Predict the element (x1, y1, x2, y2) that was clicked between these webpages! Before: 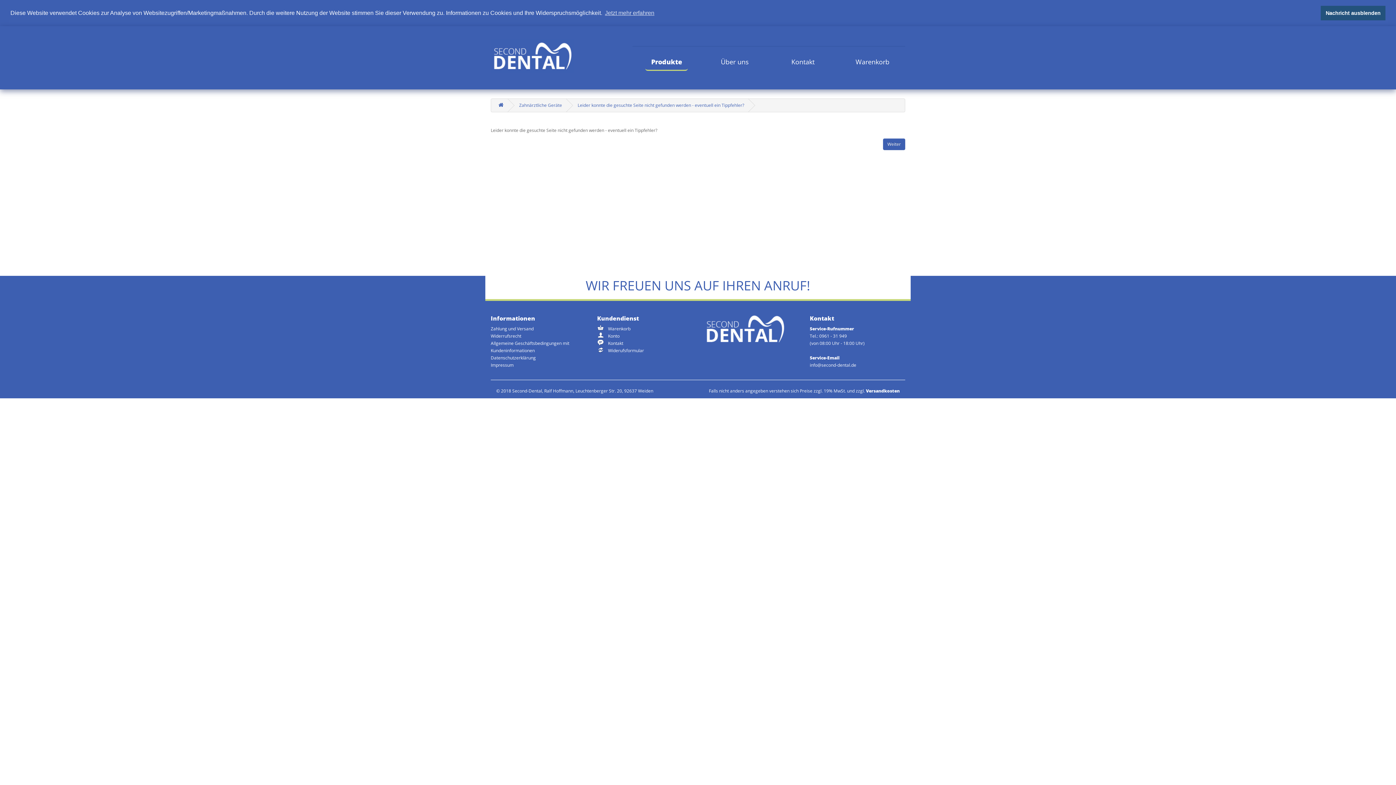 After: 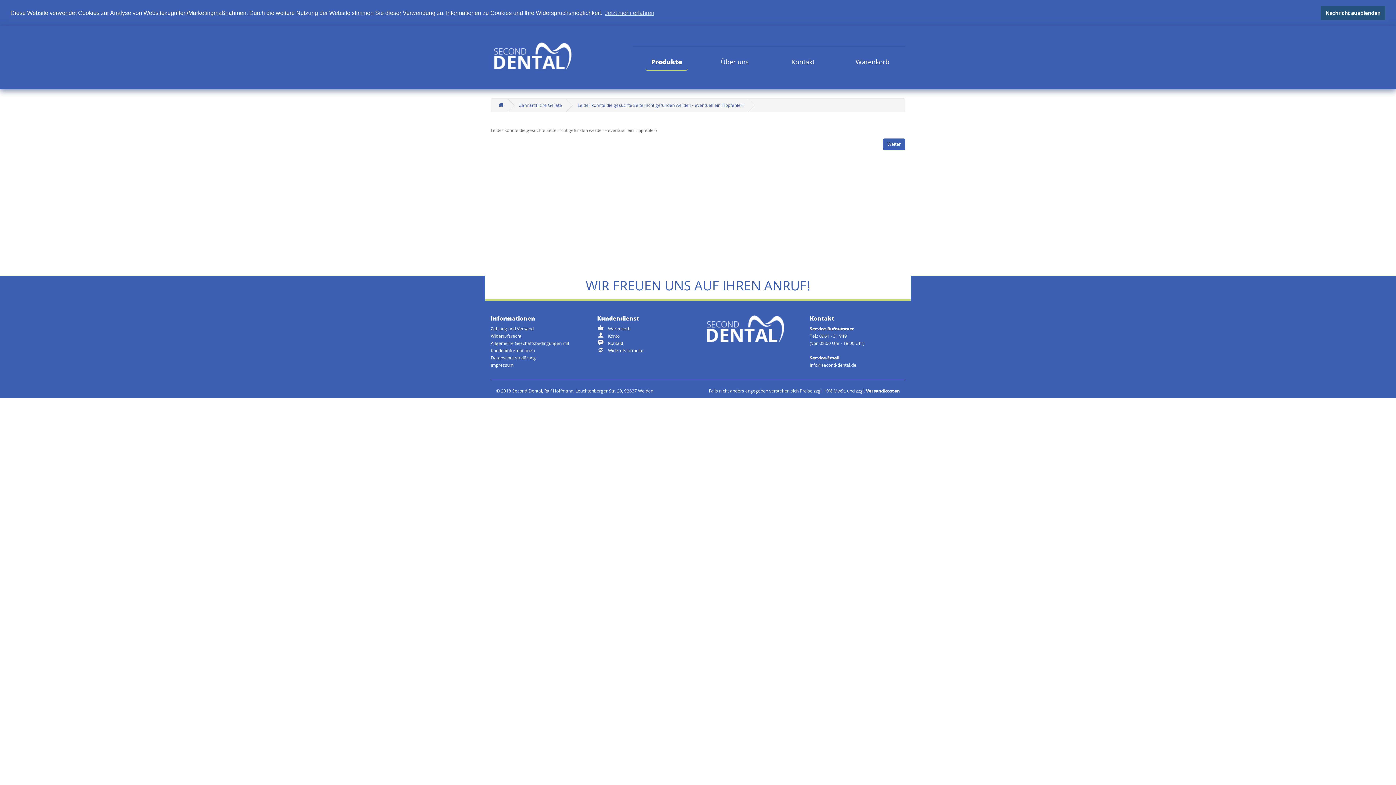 Action: bbox: (577, 102, 744, 108) label: Leider konnte die gesuchte Seite nicht gefunden werden - eventuell ein Tippfehler?